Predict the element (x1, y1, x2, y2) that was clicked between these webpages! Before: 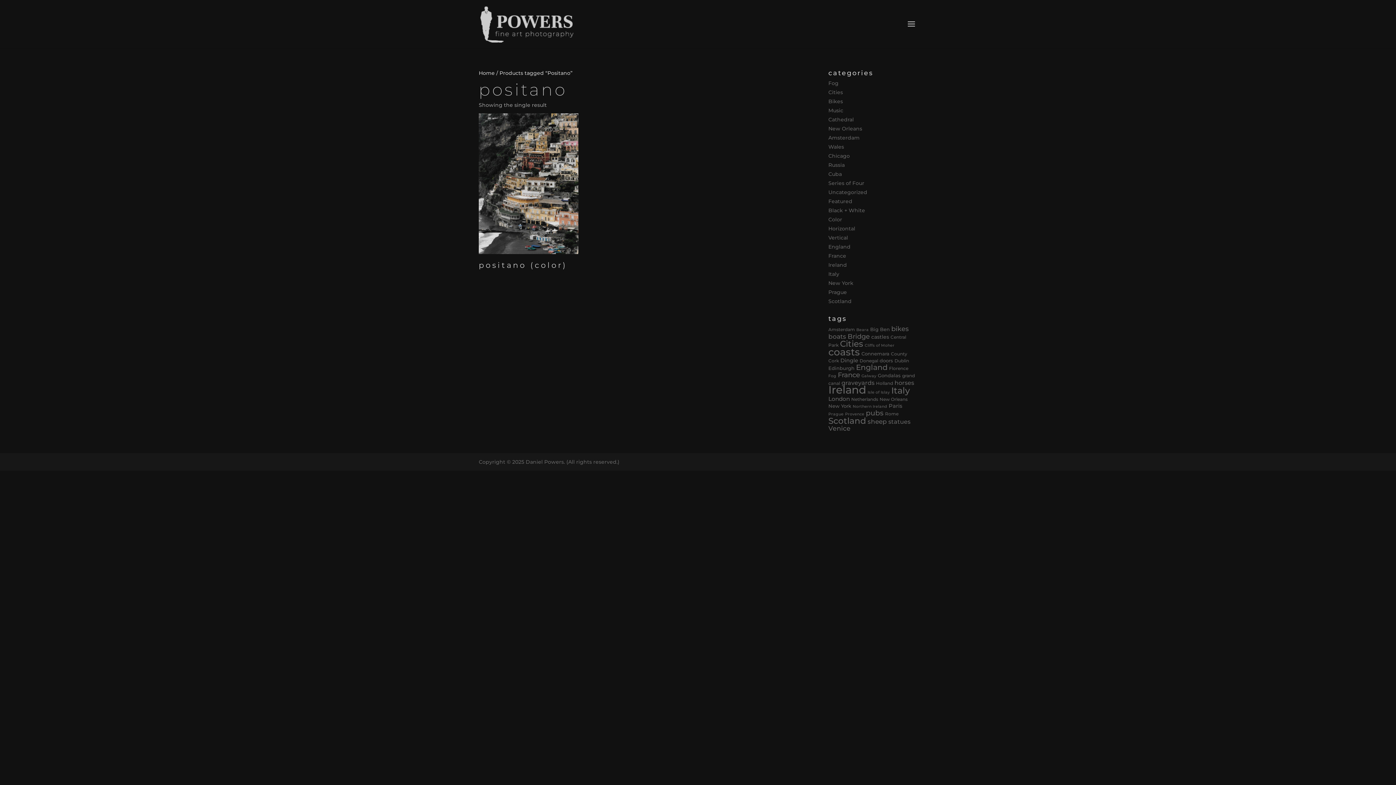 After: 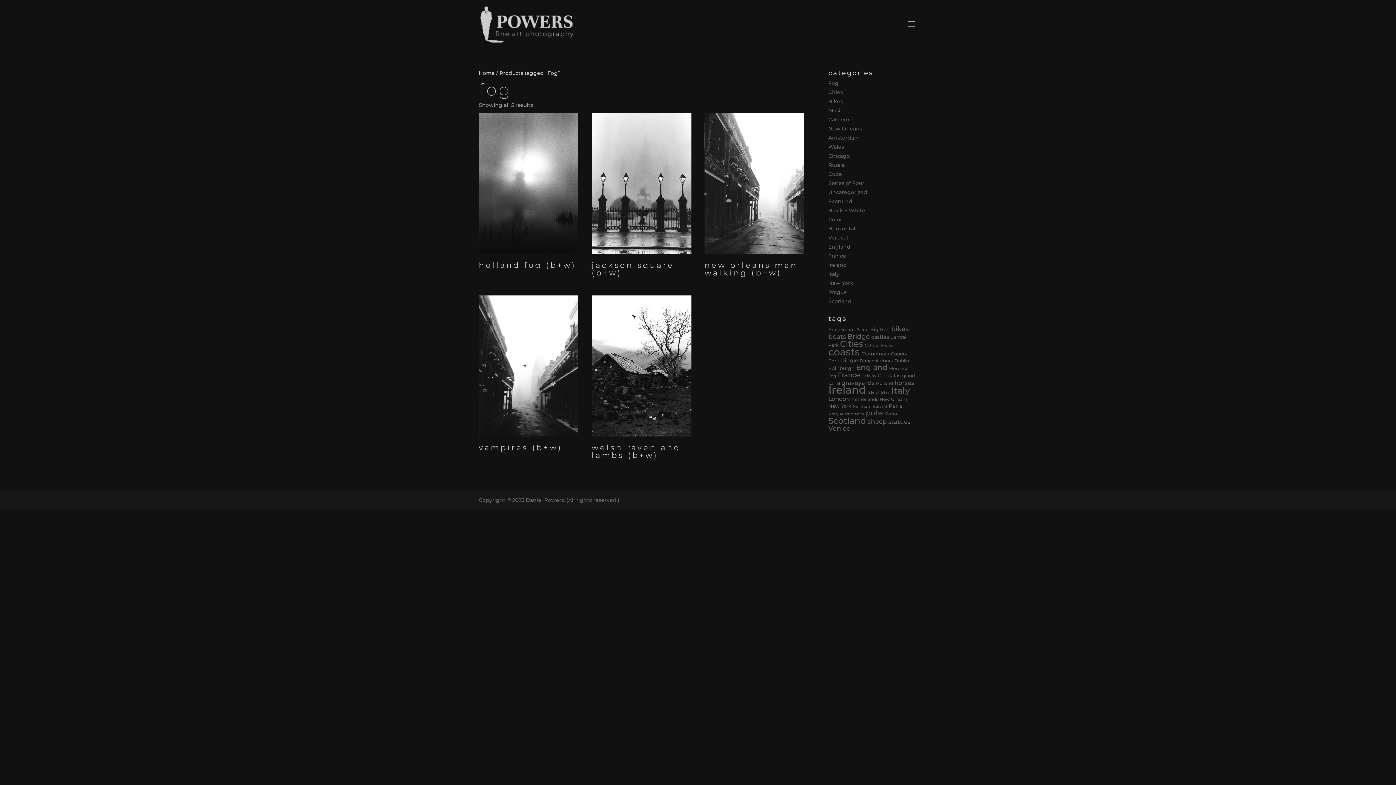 Action: bbox: (828, 373, 836, 378) label: Fog (5 products)